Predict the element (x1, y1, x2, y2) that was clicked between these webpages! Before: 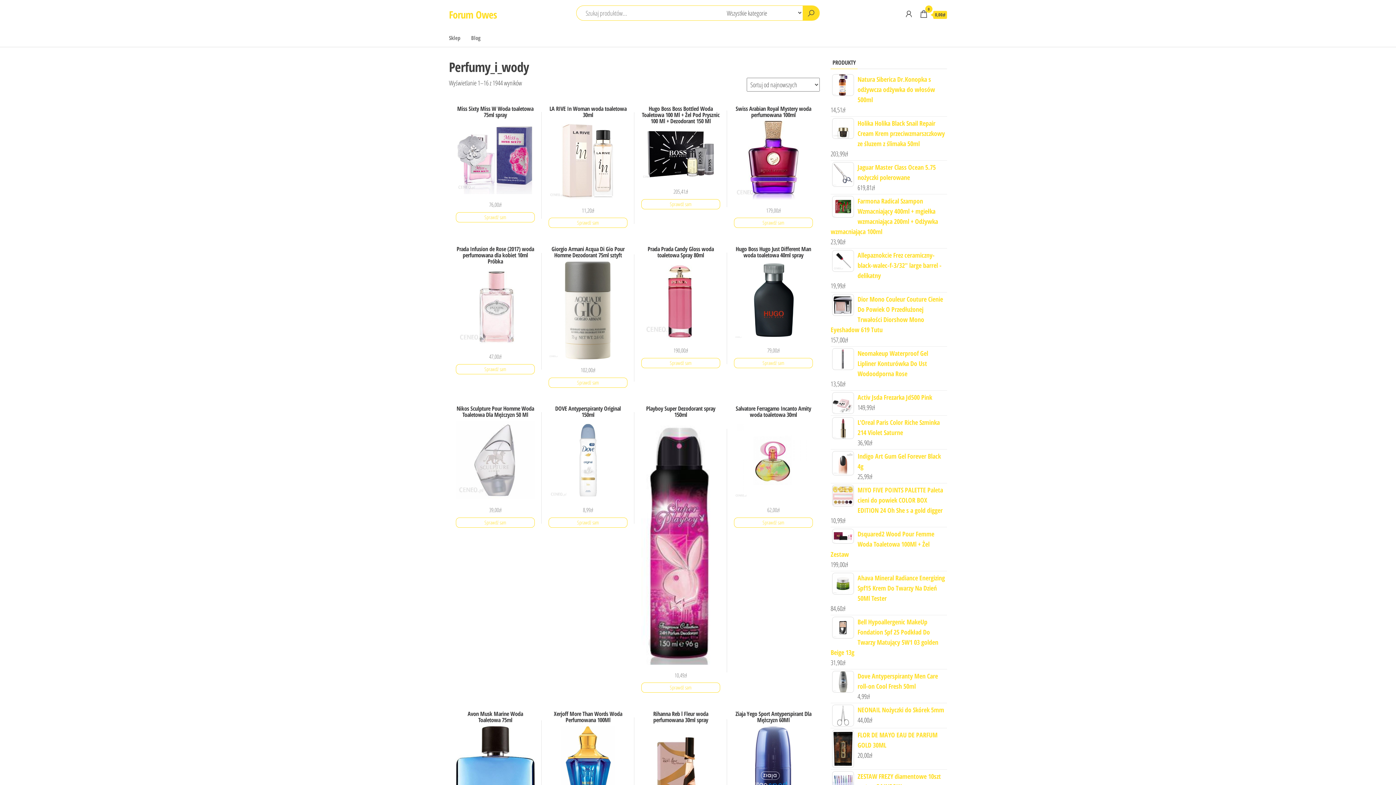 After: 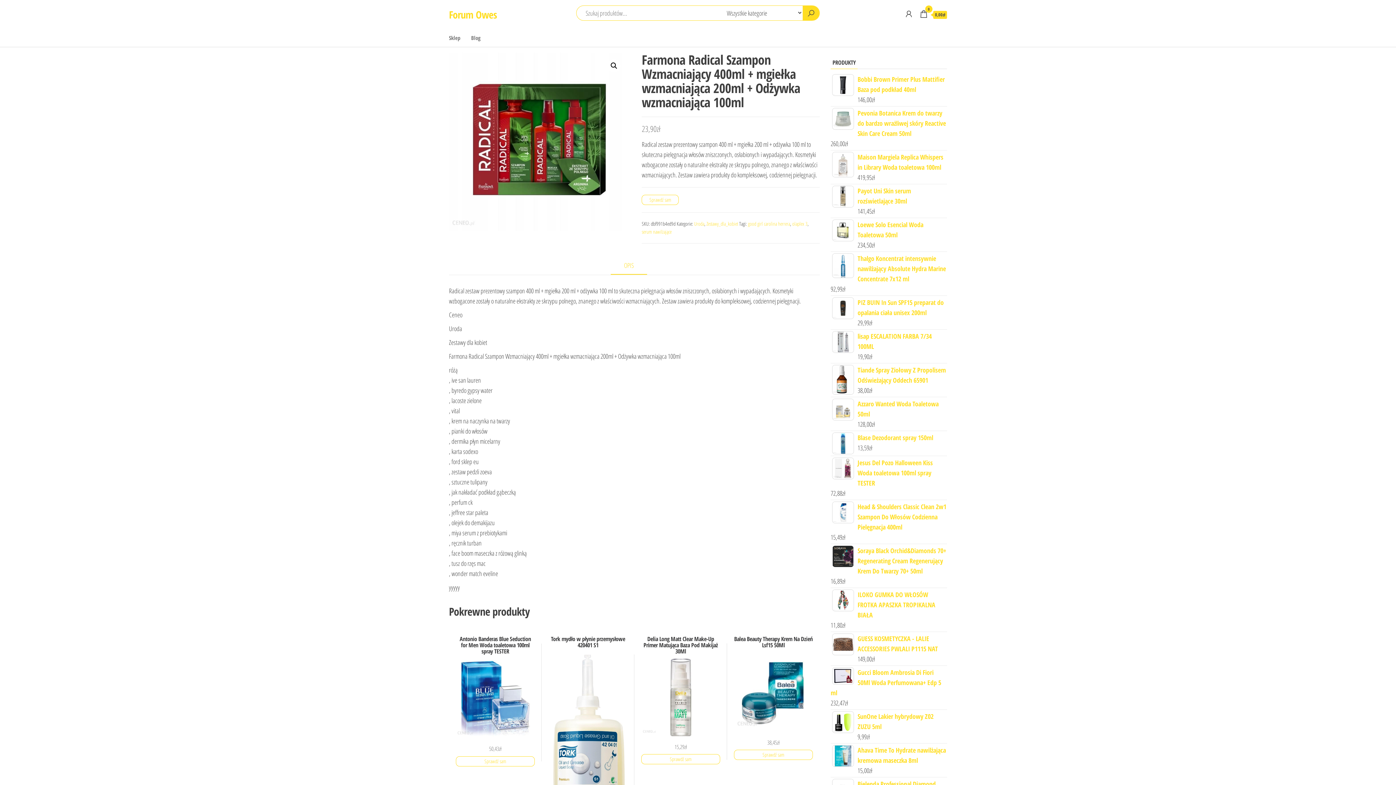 Action: bbox: (830, 196, 947, 236) label: Farmona Radical Szampon Wzmacniający 400ml + mgiełka wzmacniająca 200ml + Odżywka wzmacniająca 100ml